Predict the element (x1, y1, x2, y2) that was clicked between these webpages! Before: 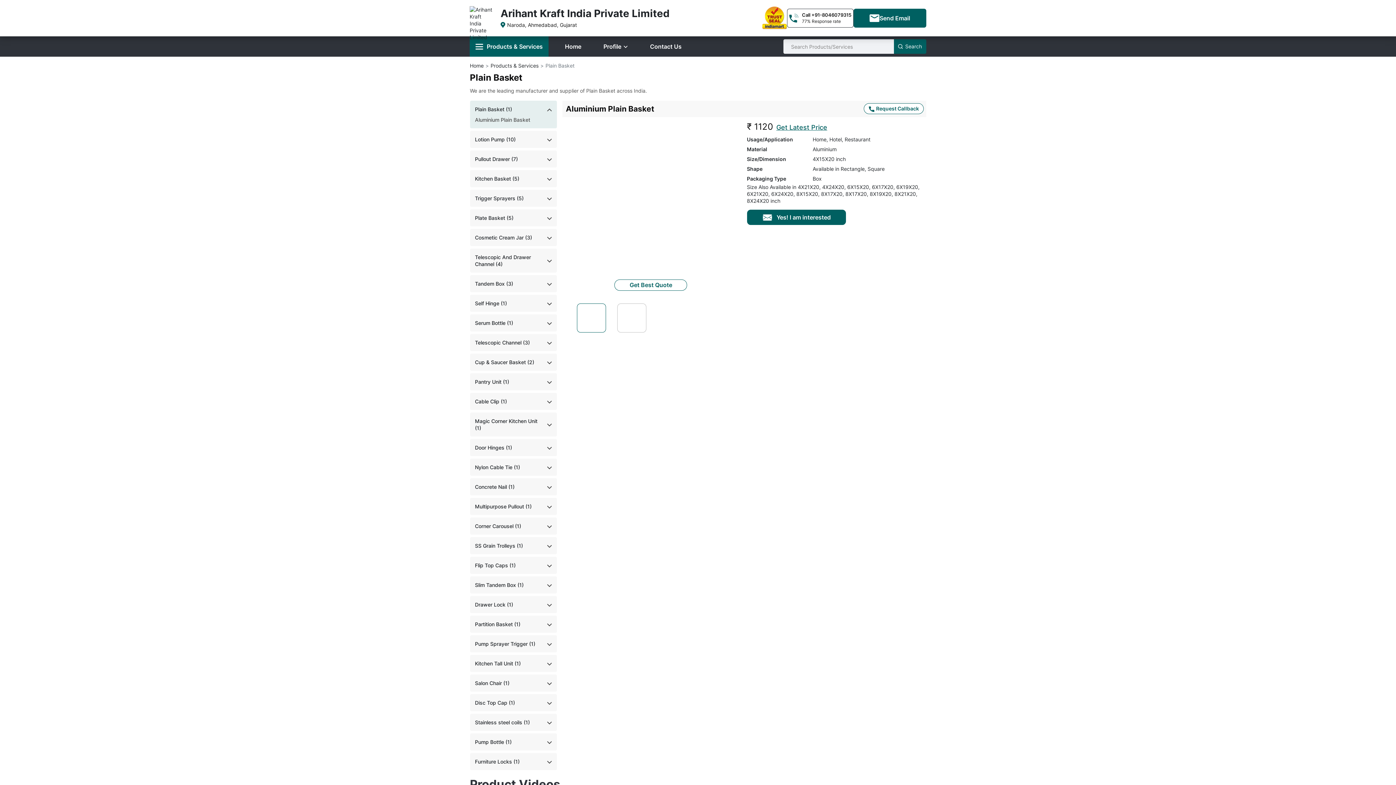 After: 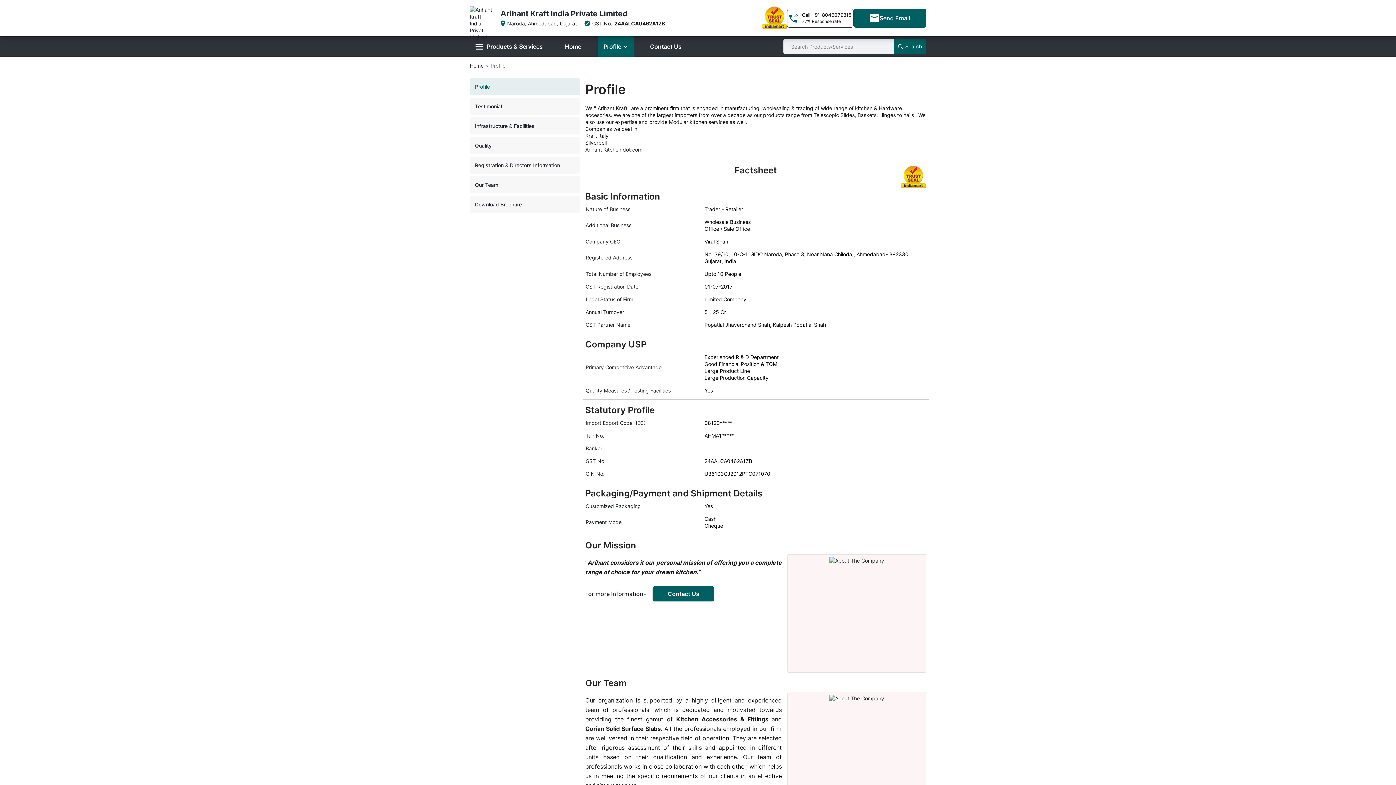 Action: bbox: (597, 36, 633, 56) label: Profile